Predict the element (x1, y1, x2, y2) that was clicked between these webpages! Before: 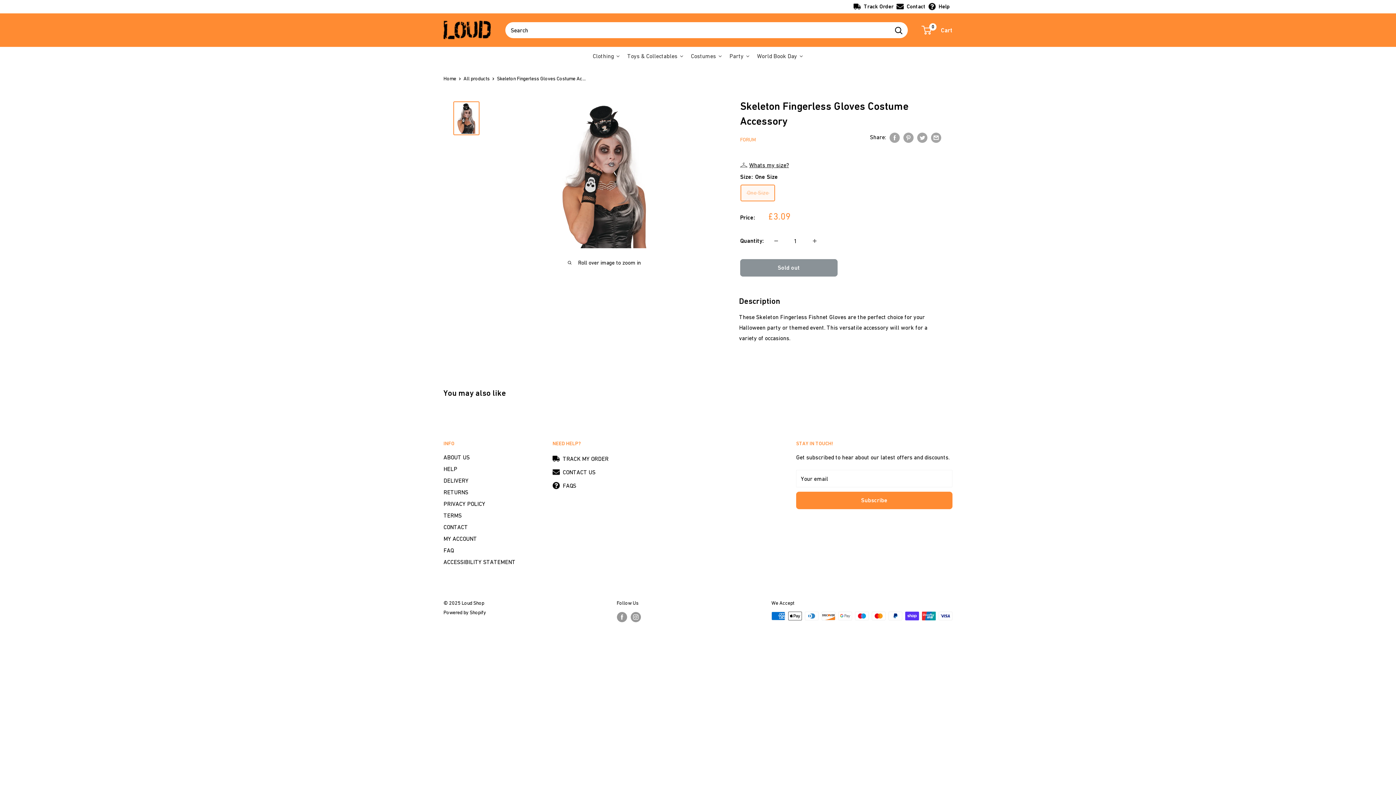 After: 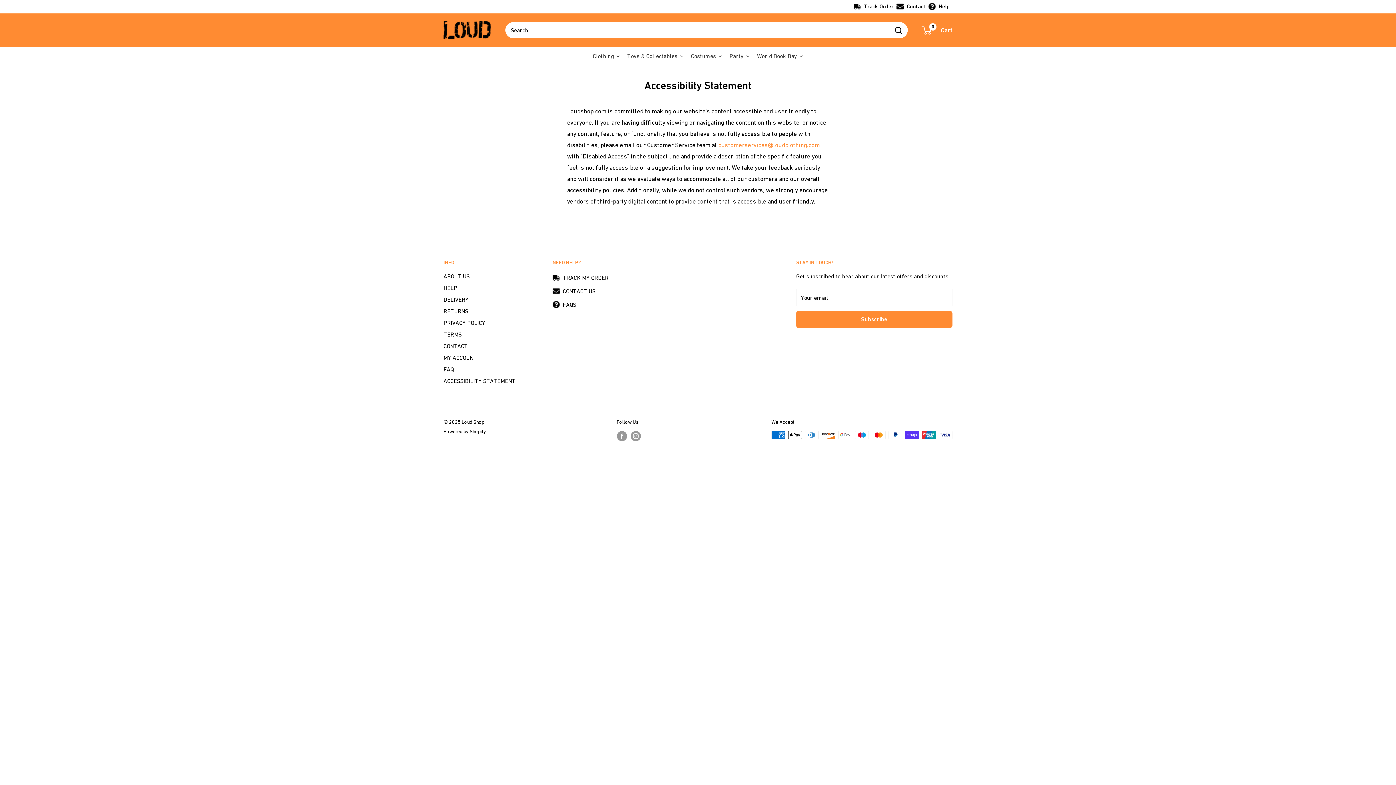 Action: label: ACCESSIBILITY STATEMENT bbox: (443, 556, 527, 567)